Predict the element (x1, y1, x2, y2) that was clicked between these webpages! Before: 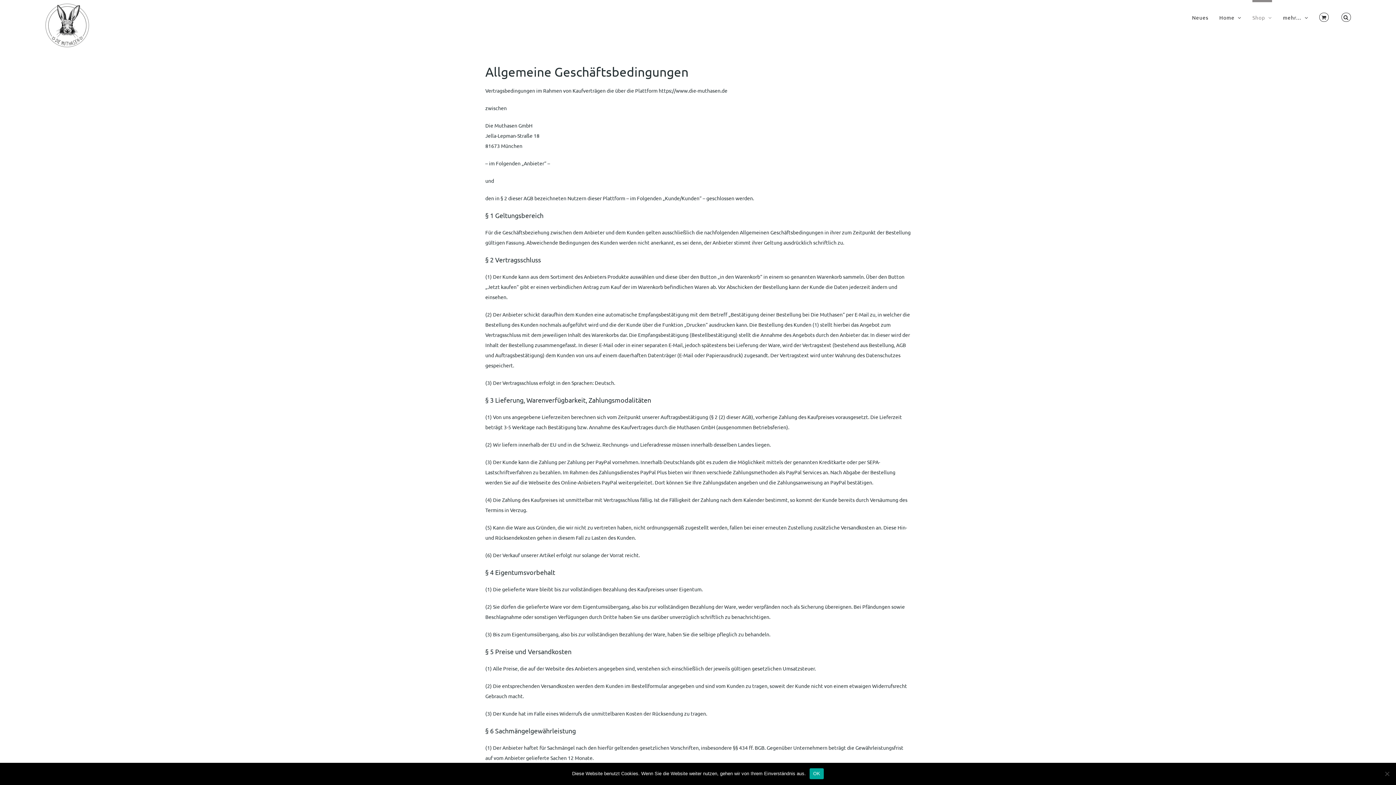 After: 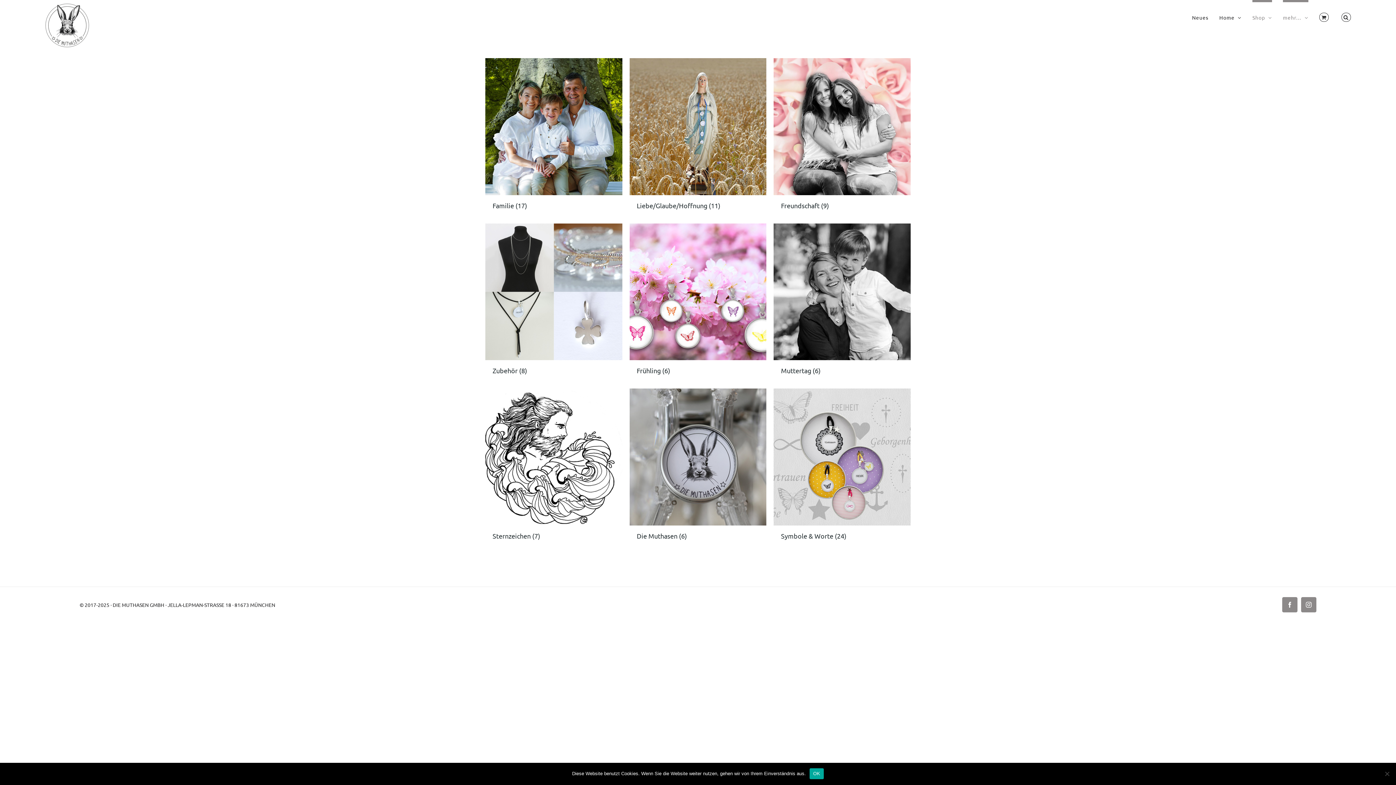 Action: label: mehr… bbox: (1283, 0, 1308, 32)